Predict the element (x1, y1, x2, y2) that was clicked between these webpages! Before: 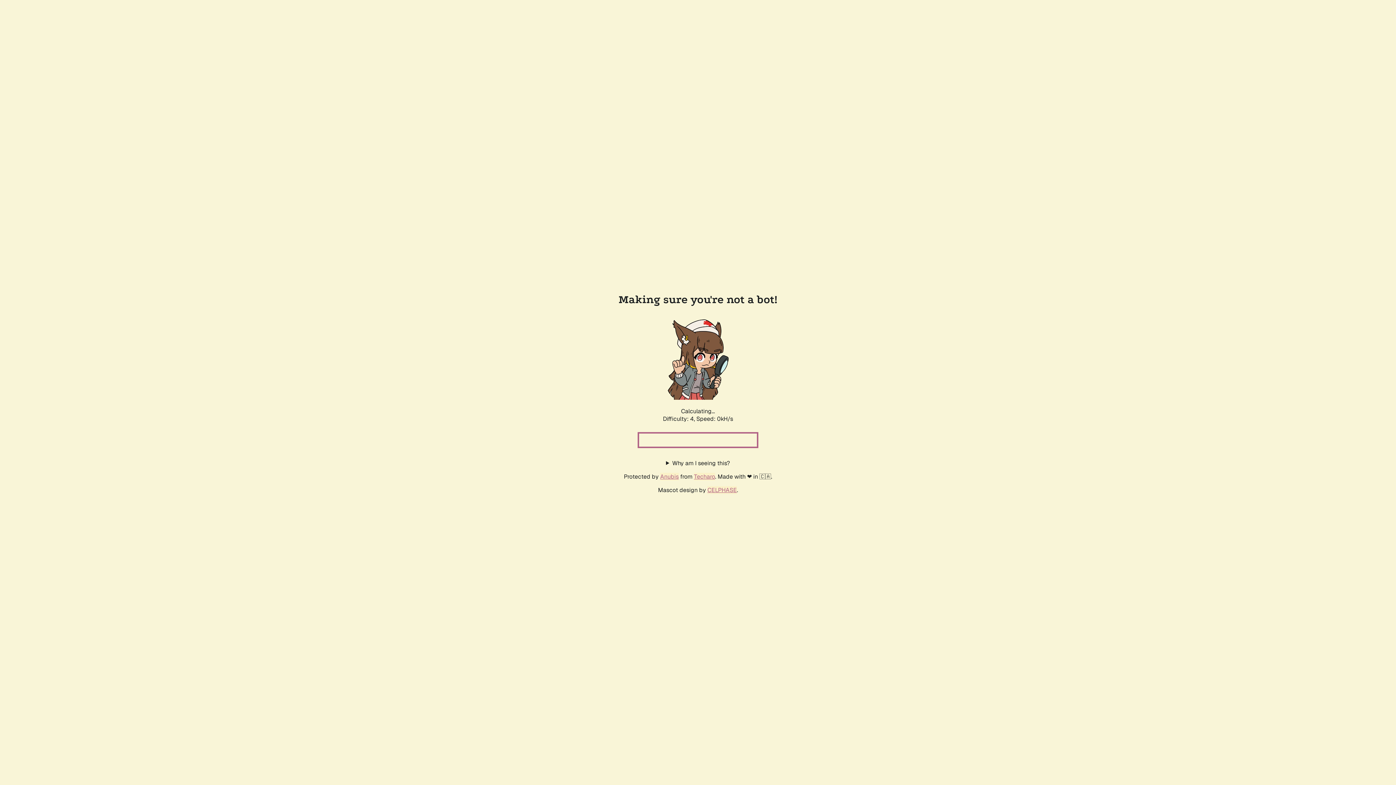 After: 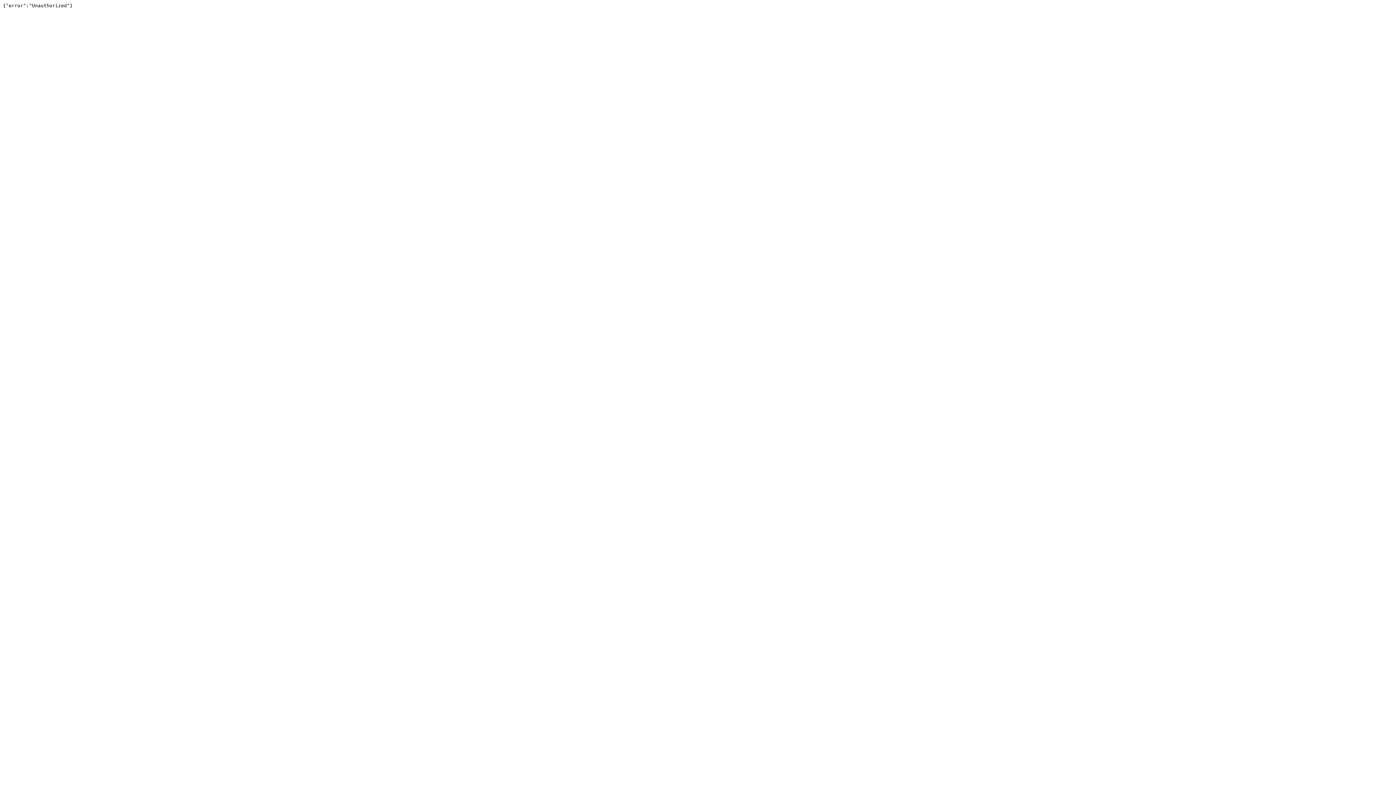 Action: label: Techaro bbox: (694, 472, 715, 480)